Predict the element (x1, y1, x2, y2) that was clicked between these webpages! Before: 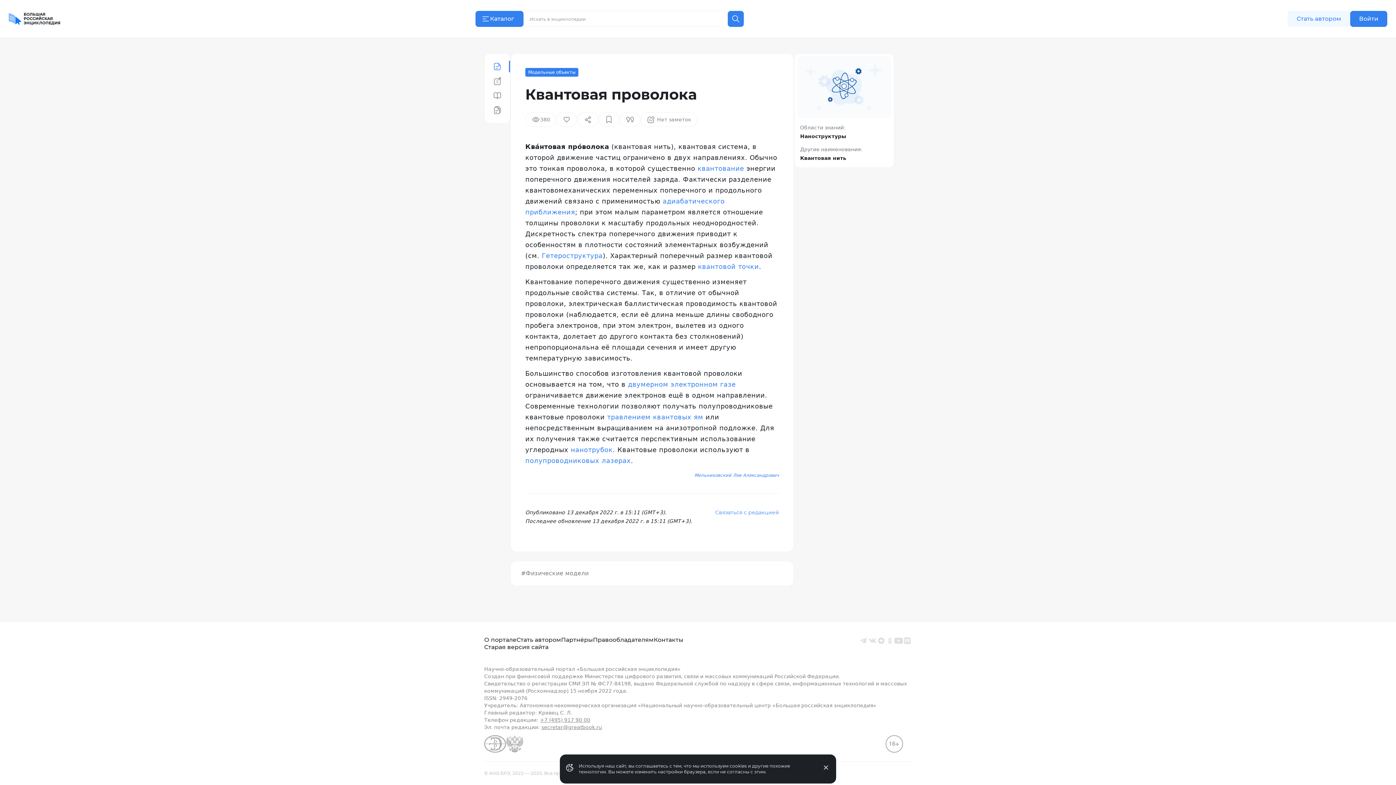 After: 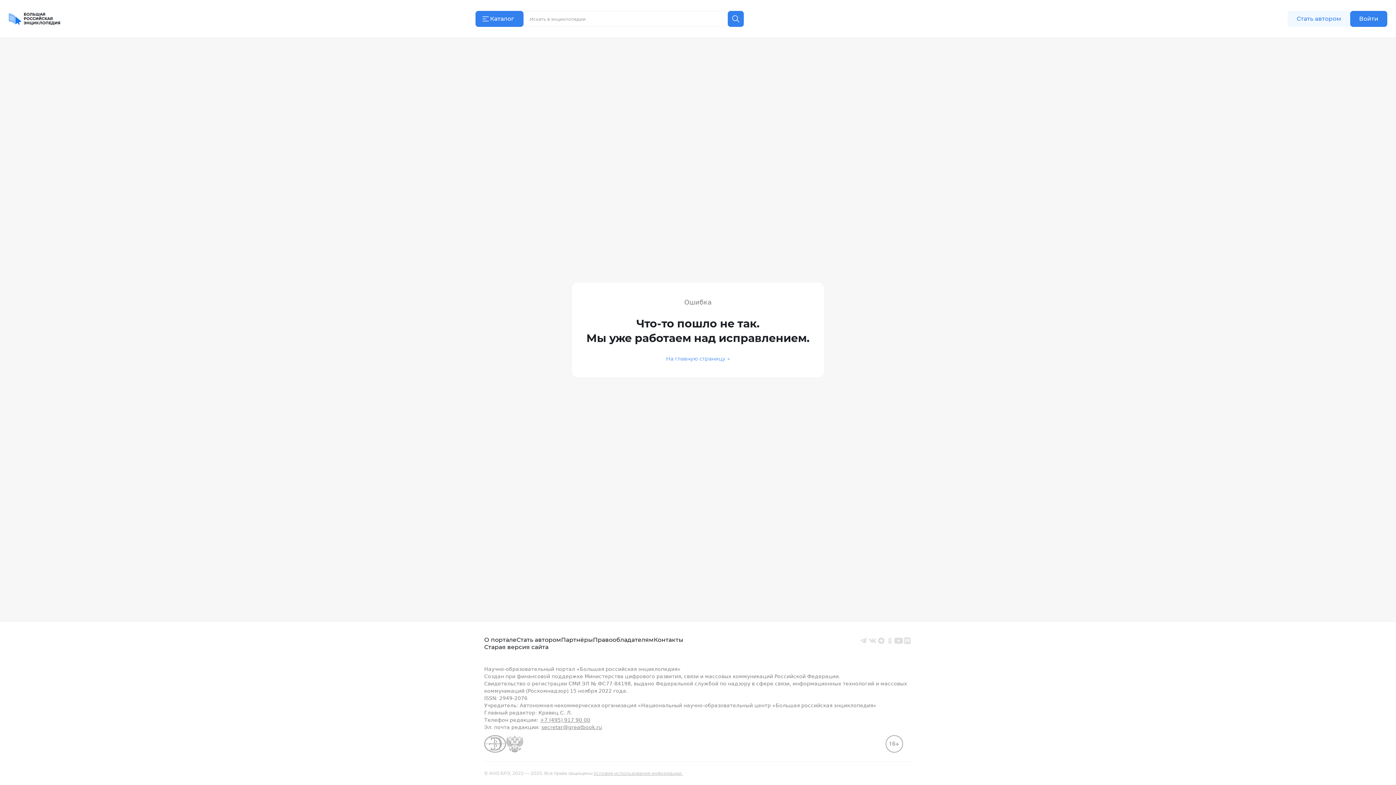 Action: bbox: (619, 112, 640, 126)